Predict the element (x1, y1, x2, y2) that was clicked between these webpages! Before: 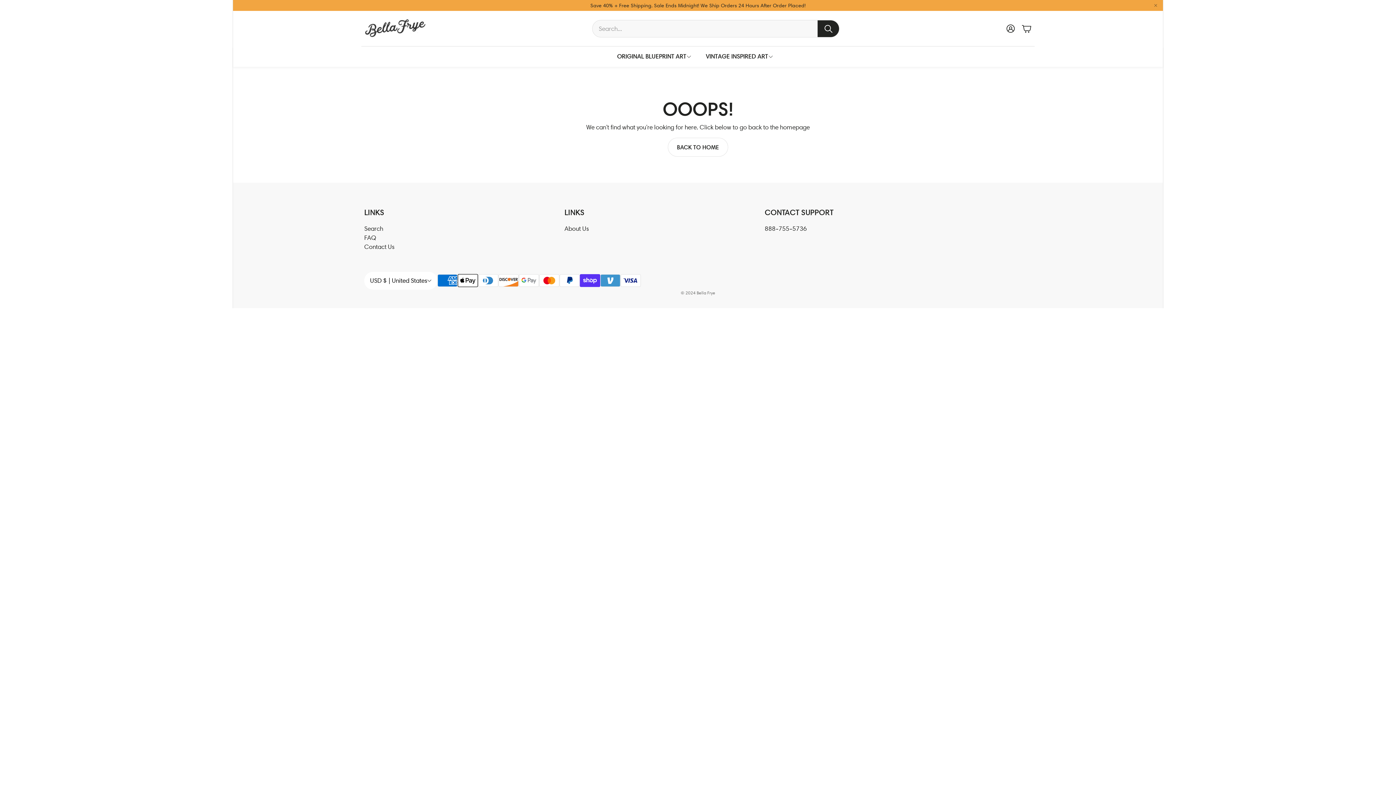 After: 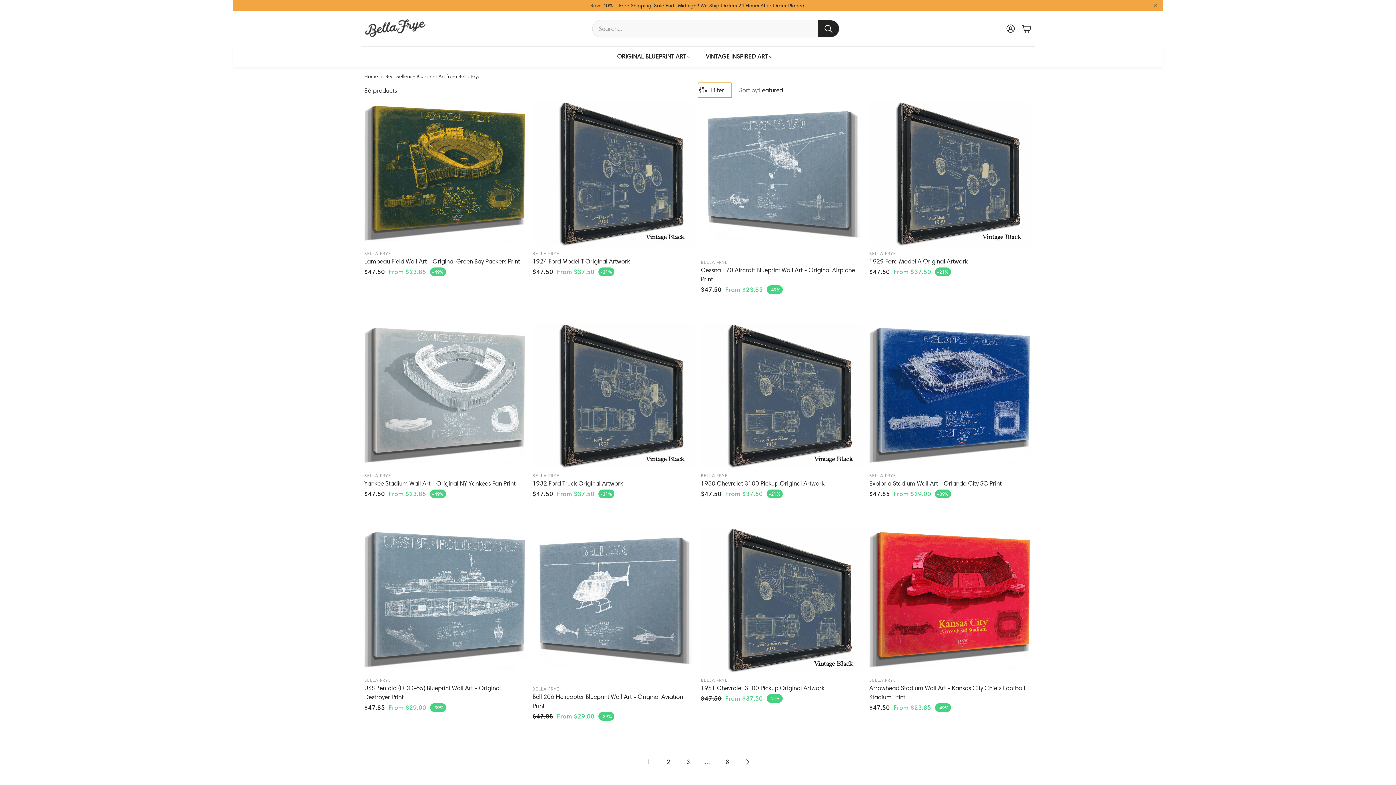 Action: bbox: (610, 46, 698, 66) label: ORIGINAL BLUEPRINT ART